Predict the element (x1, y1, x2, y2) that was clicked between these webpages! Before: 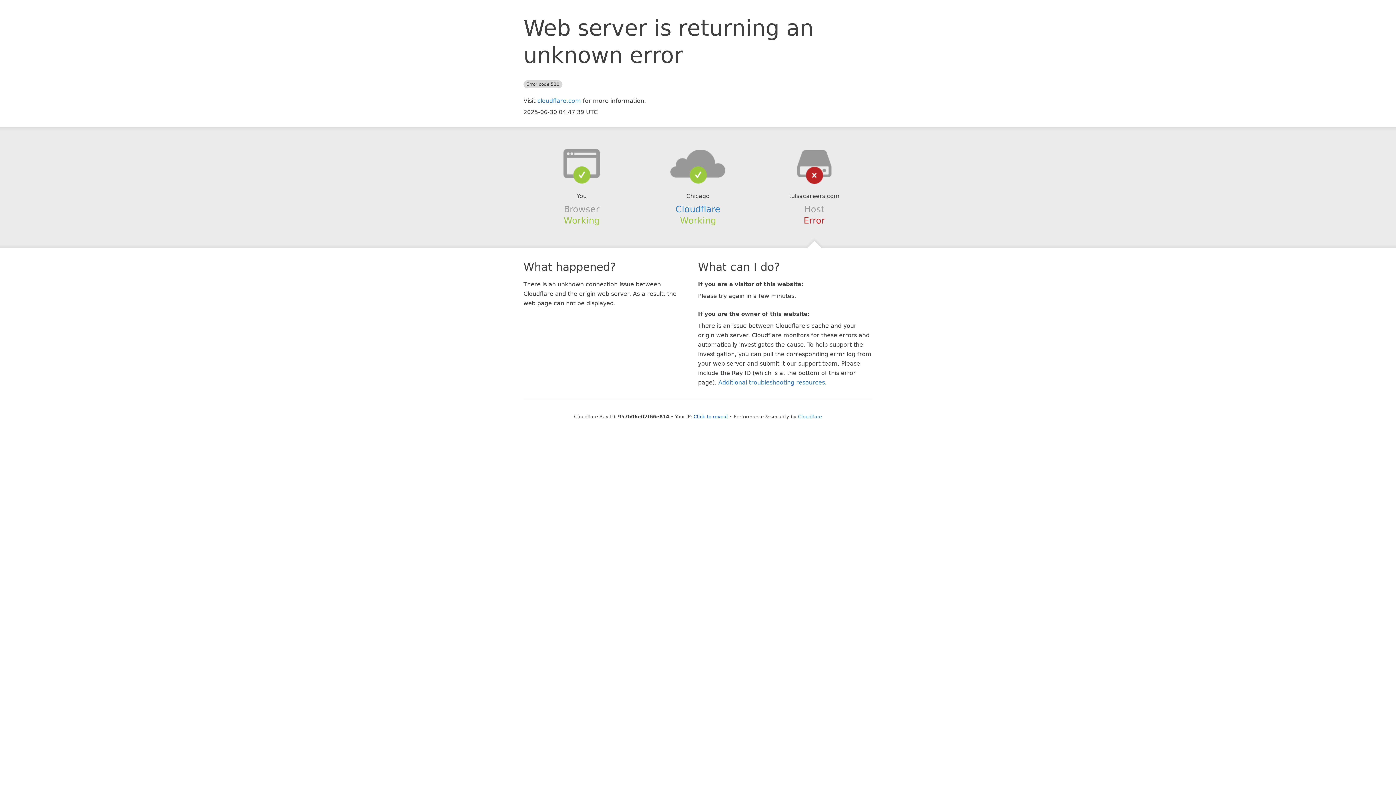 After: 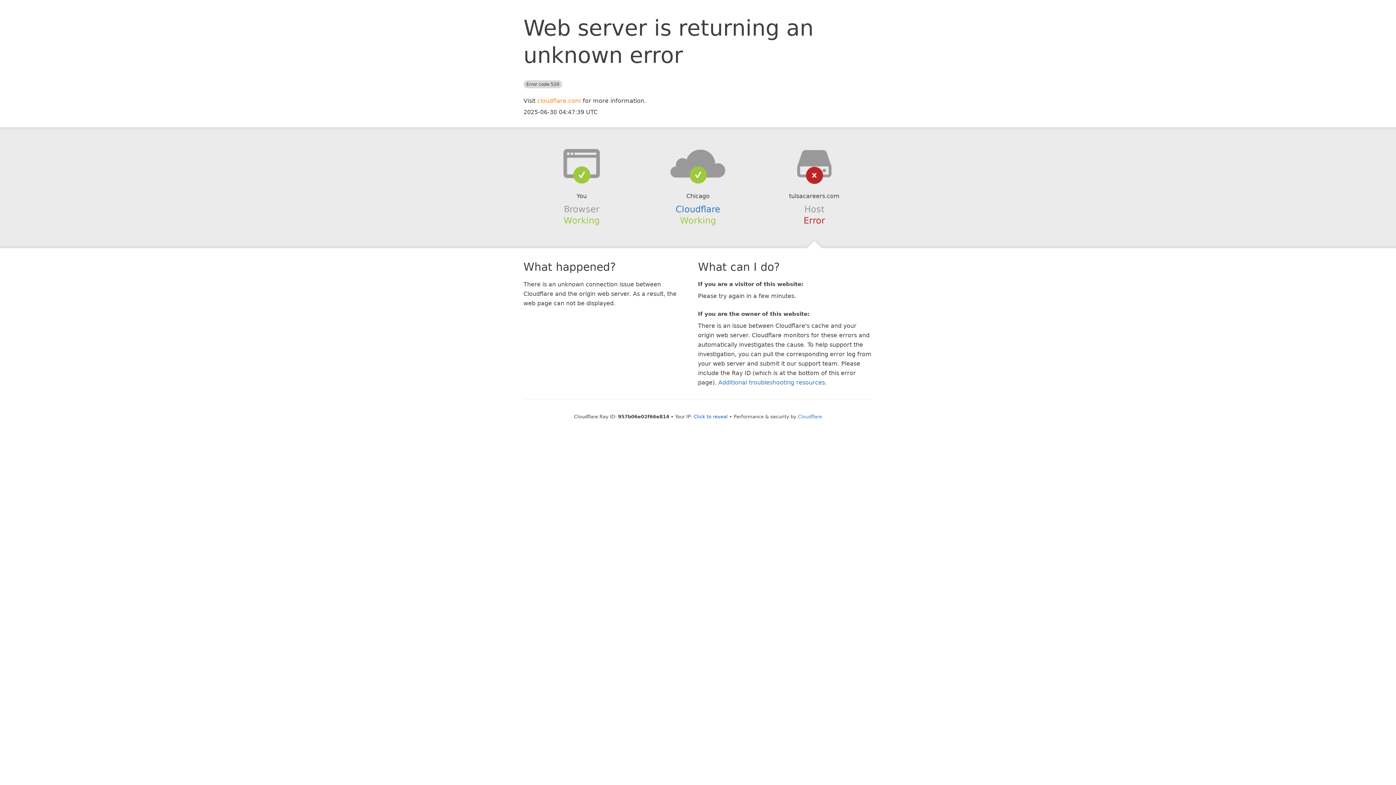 Action: label: cloudflare.com bbox: (537, 97, 581, 104)